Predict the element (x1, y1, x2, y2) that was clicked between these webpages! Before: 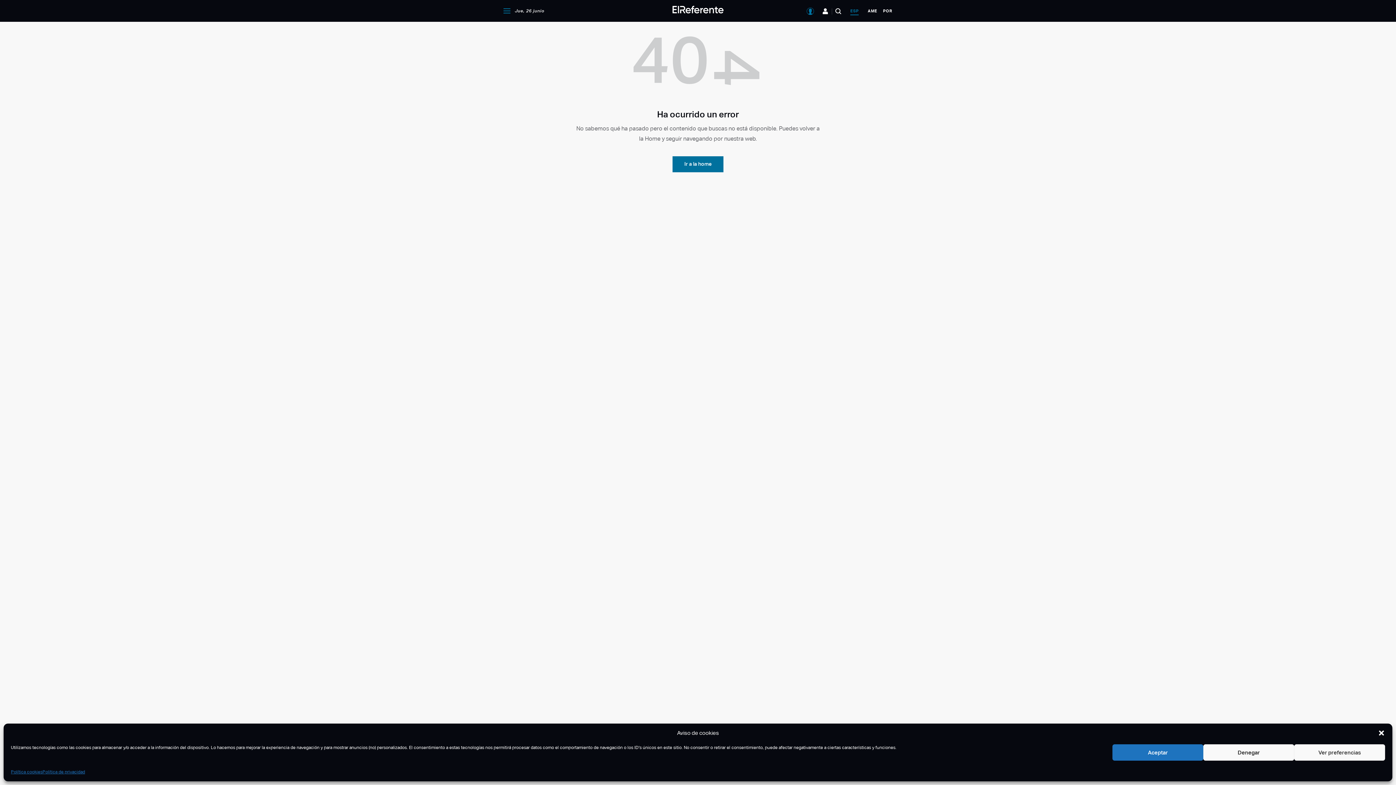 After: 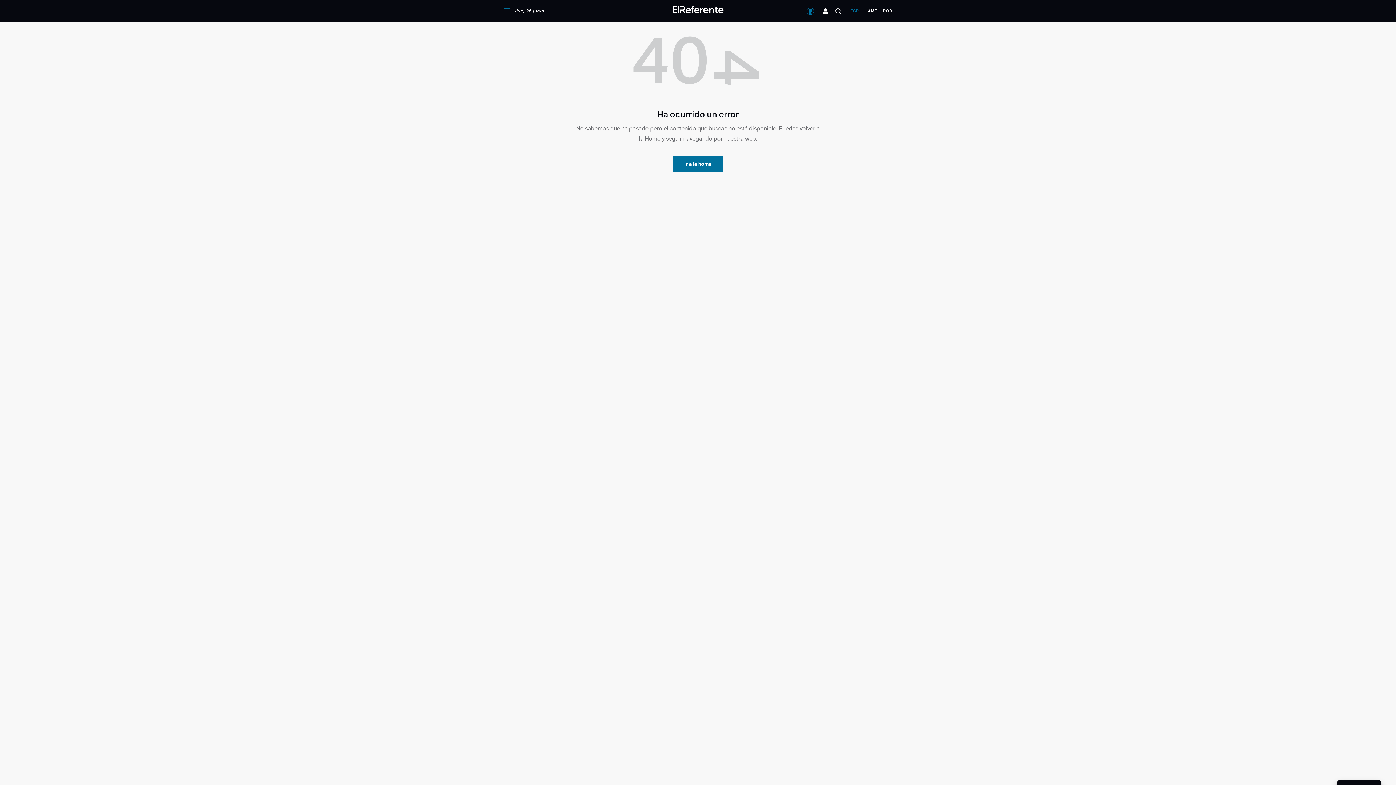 Action: label: Aceptar bbox: (1112, 744, 1203, 761)